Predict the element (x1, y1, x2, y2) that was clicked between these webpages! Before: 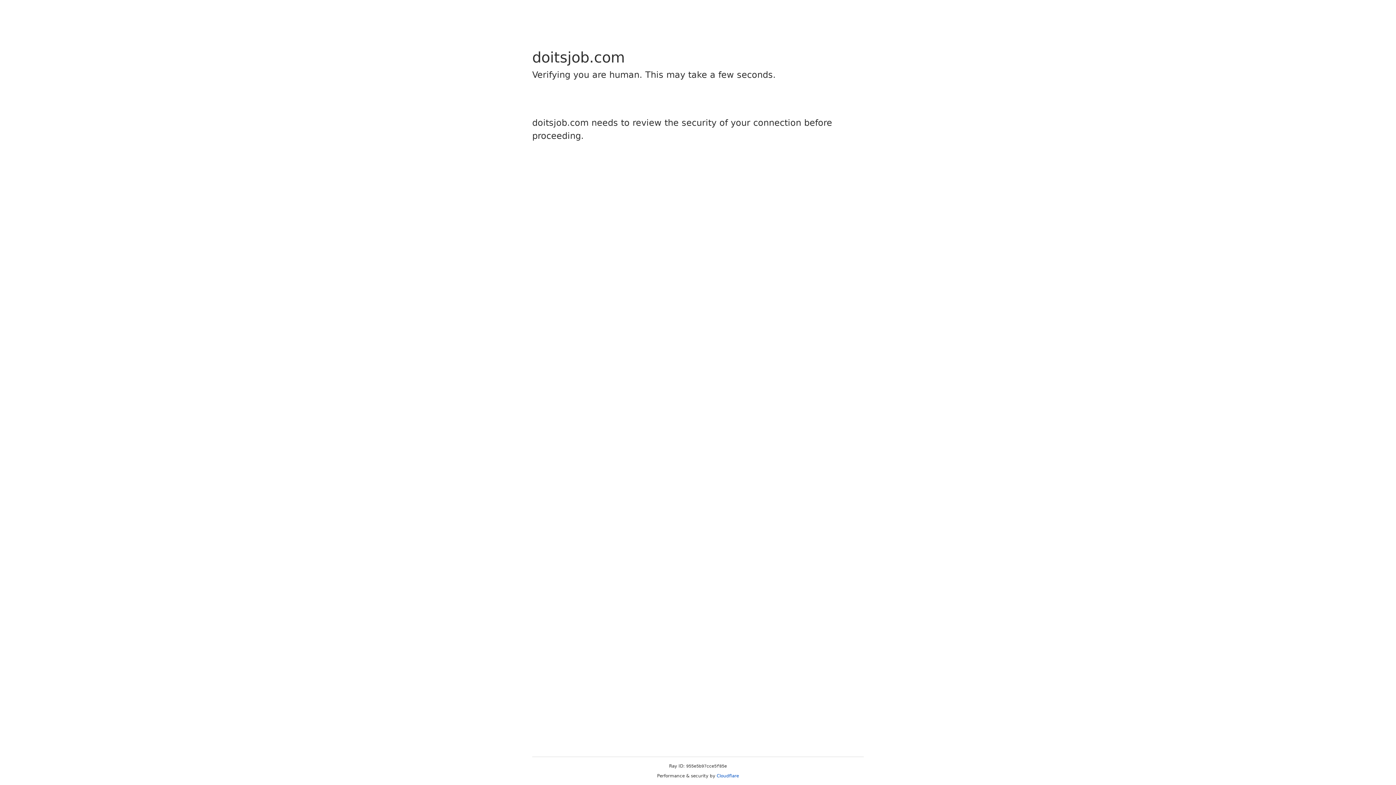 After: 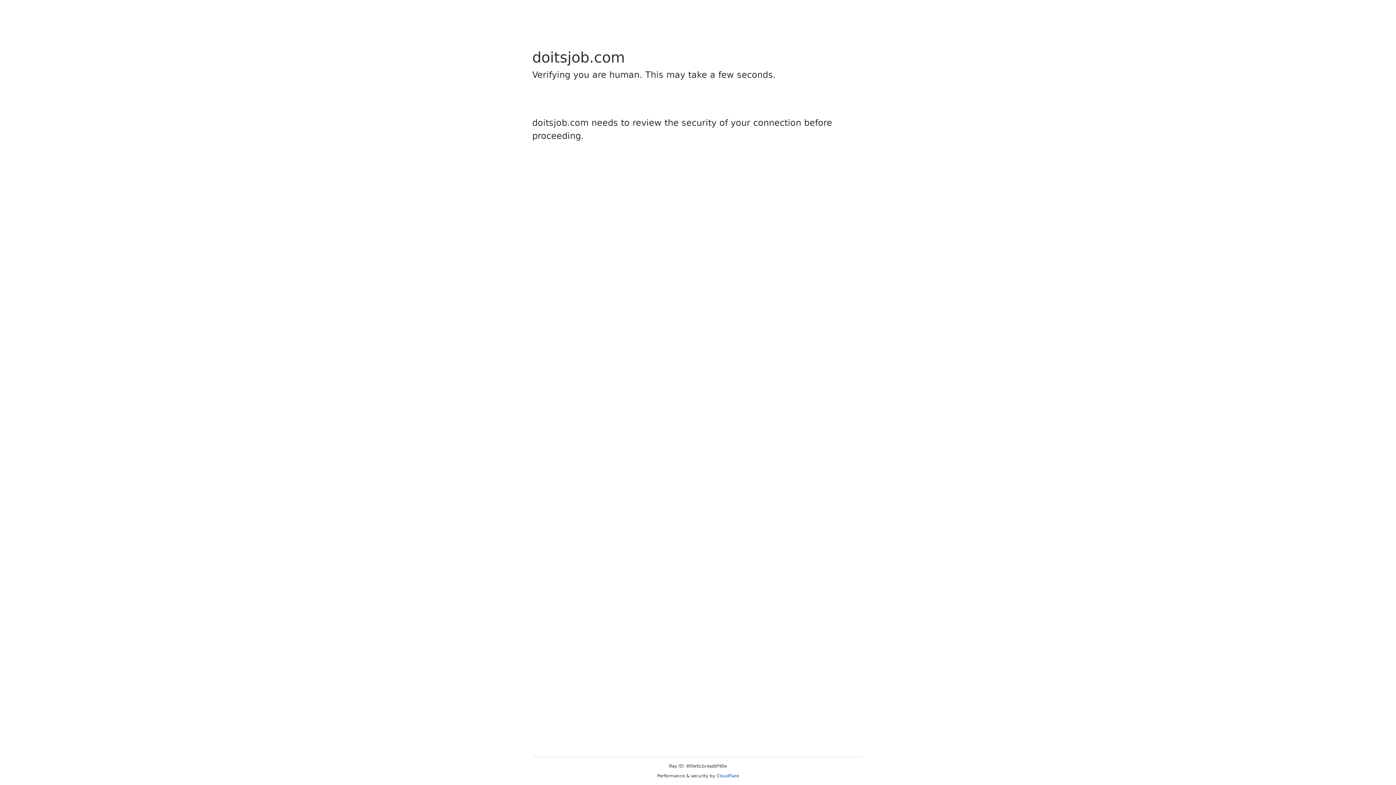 Action: label: Cloudflare bbox: (716, 773, 739, 778)